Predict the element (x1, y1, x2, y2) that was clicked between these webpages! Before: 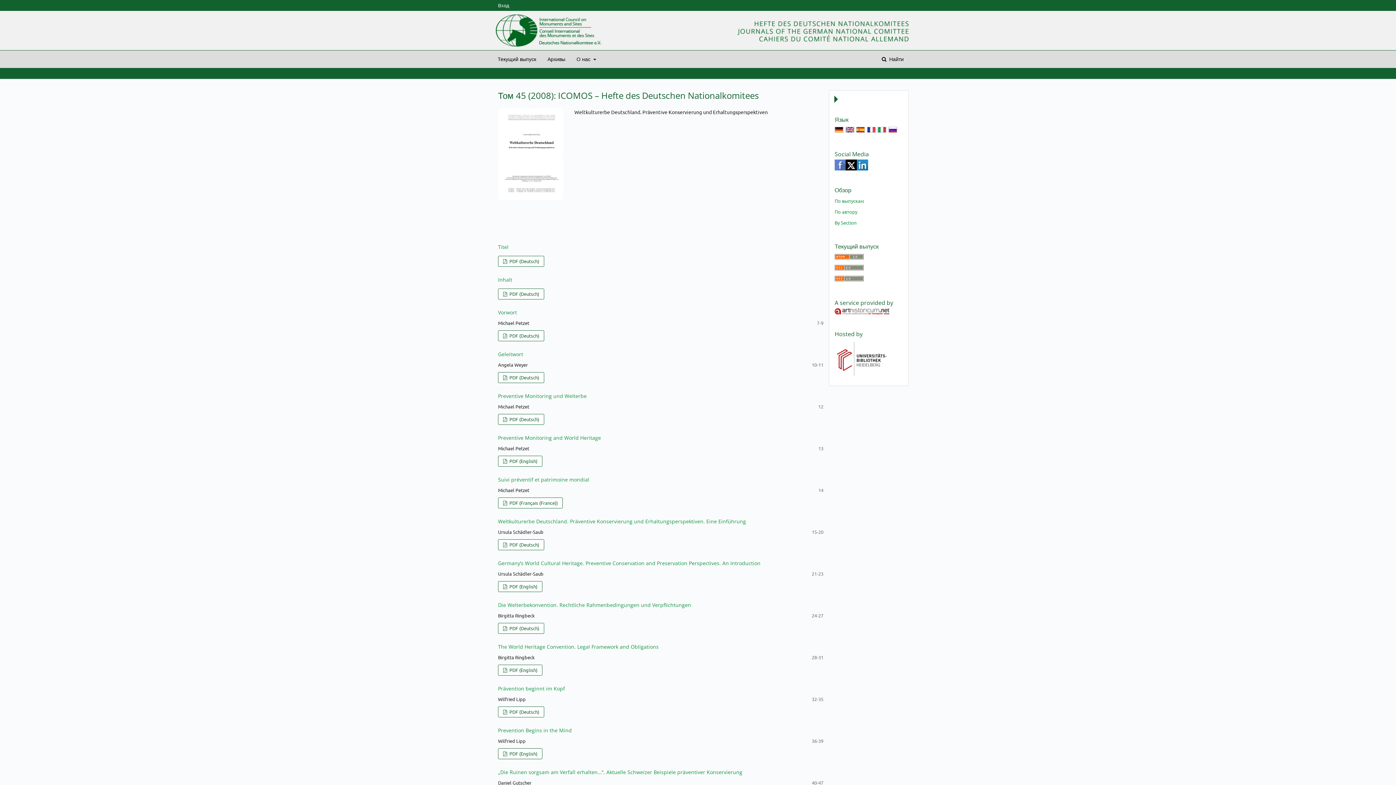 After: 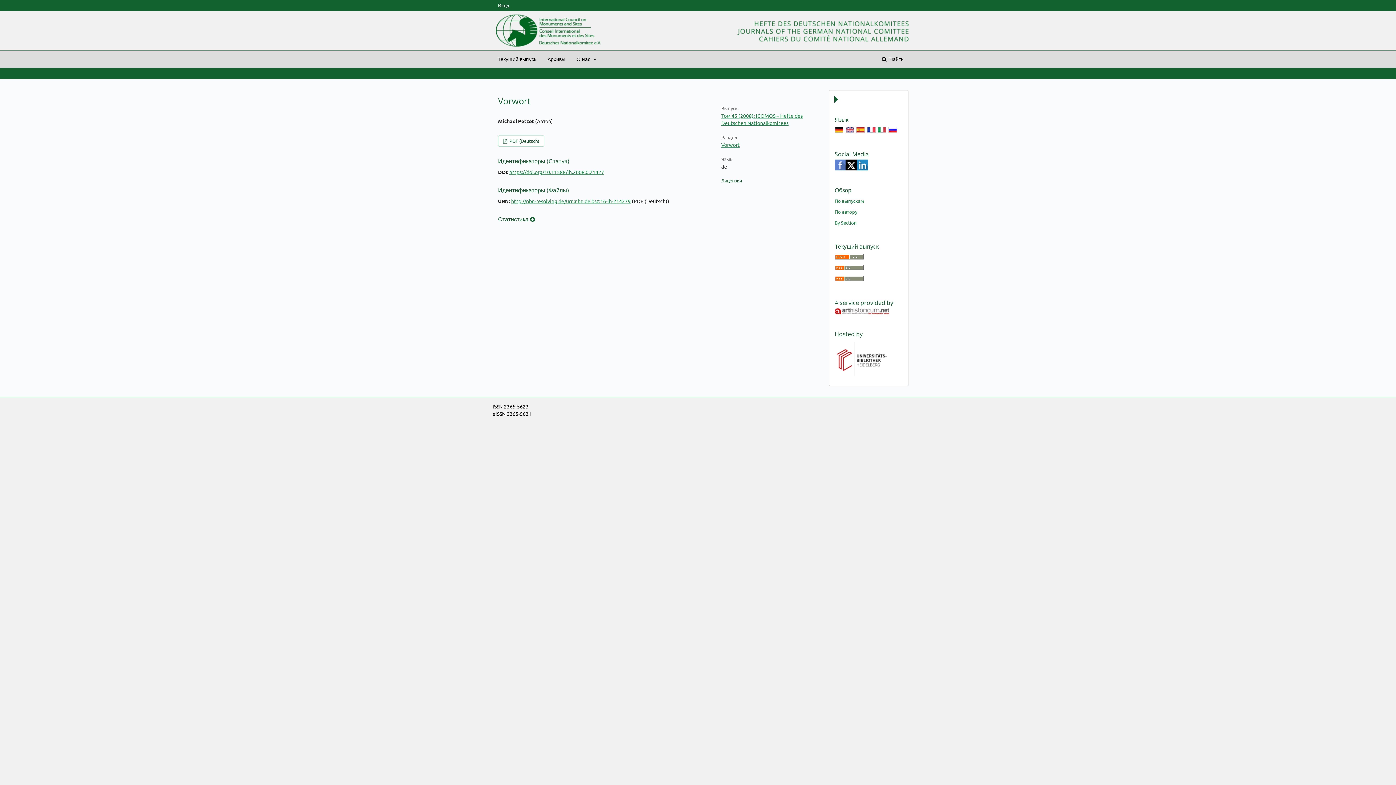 Action: label: Vorwort bbox: (498, 308, 517, 315)